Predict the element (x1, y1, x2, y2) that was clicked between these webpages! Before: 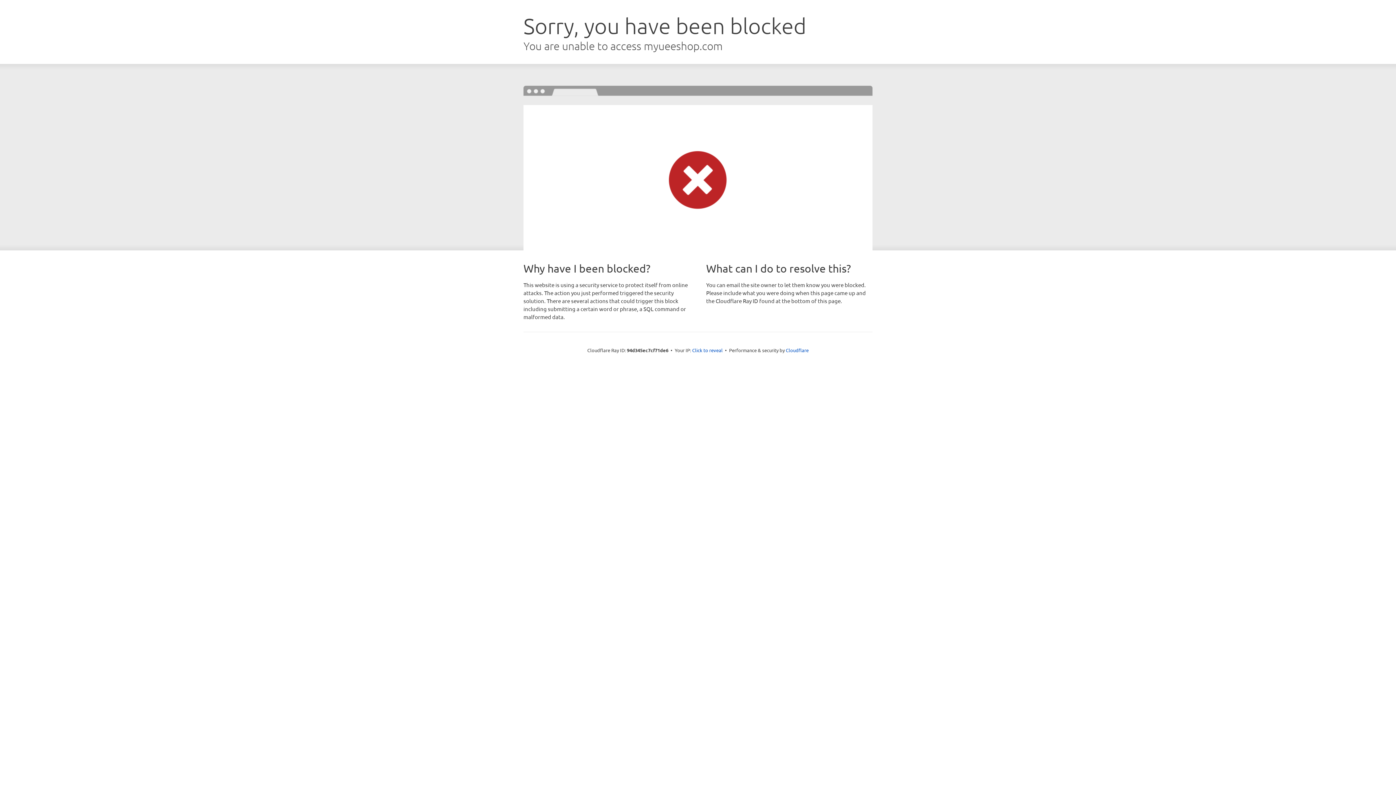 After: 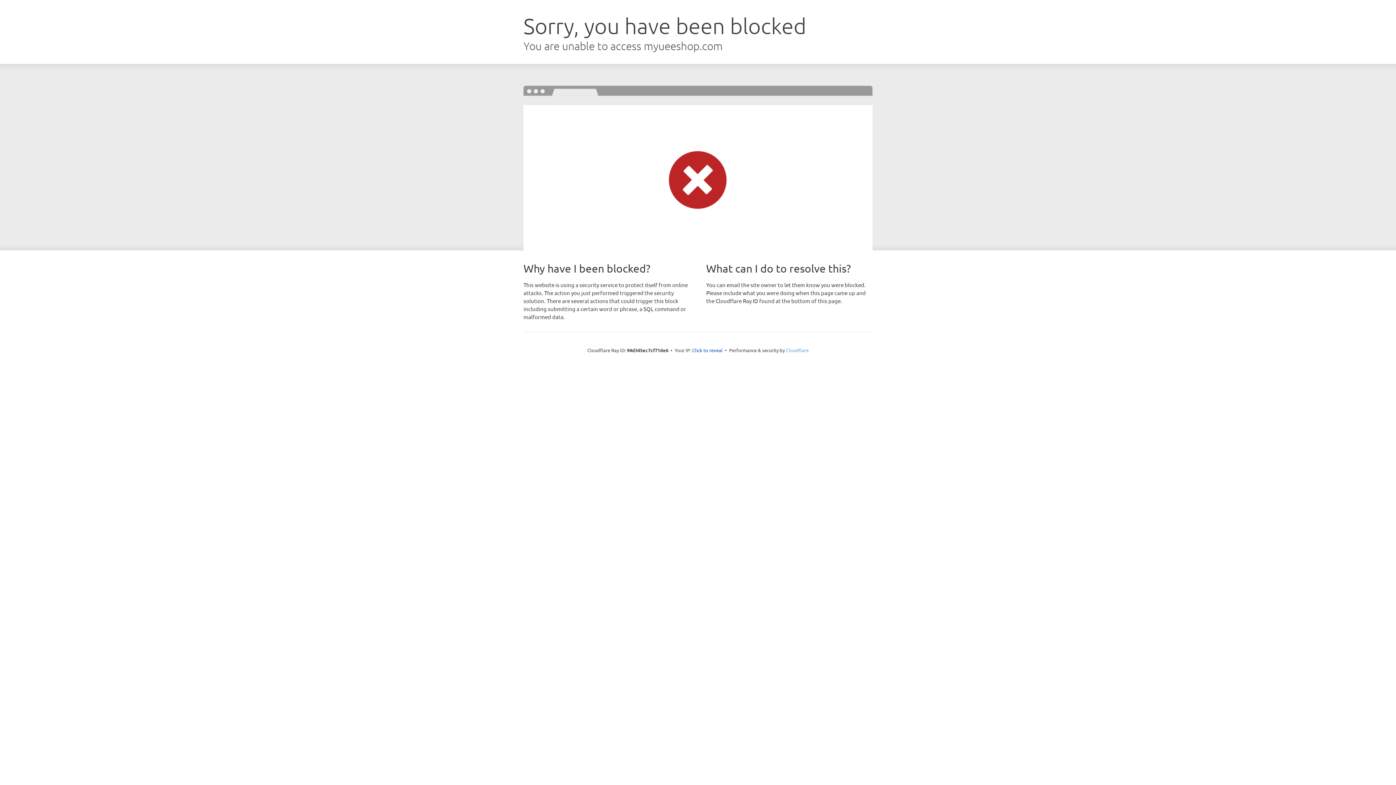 Action: label: Cloudflare bbox: (786, 347, 808, 353)